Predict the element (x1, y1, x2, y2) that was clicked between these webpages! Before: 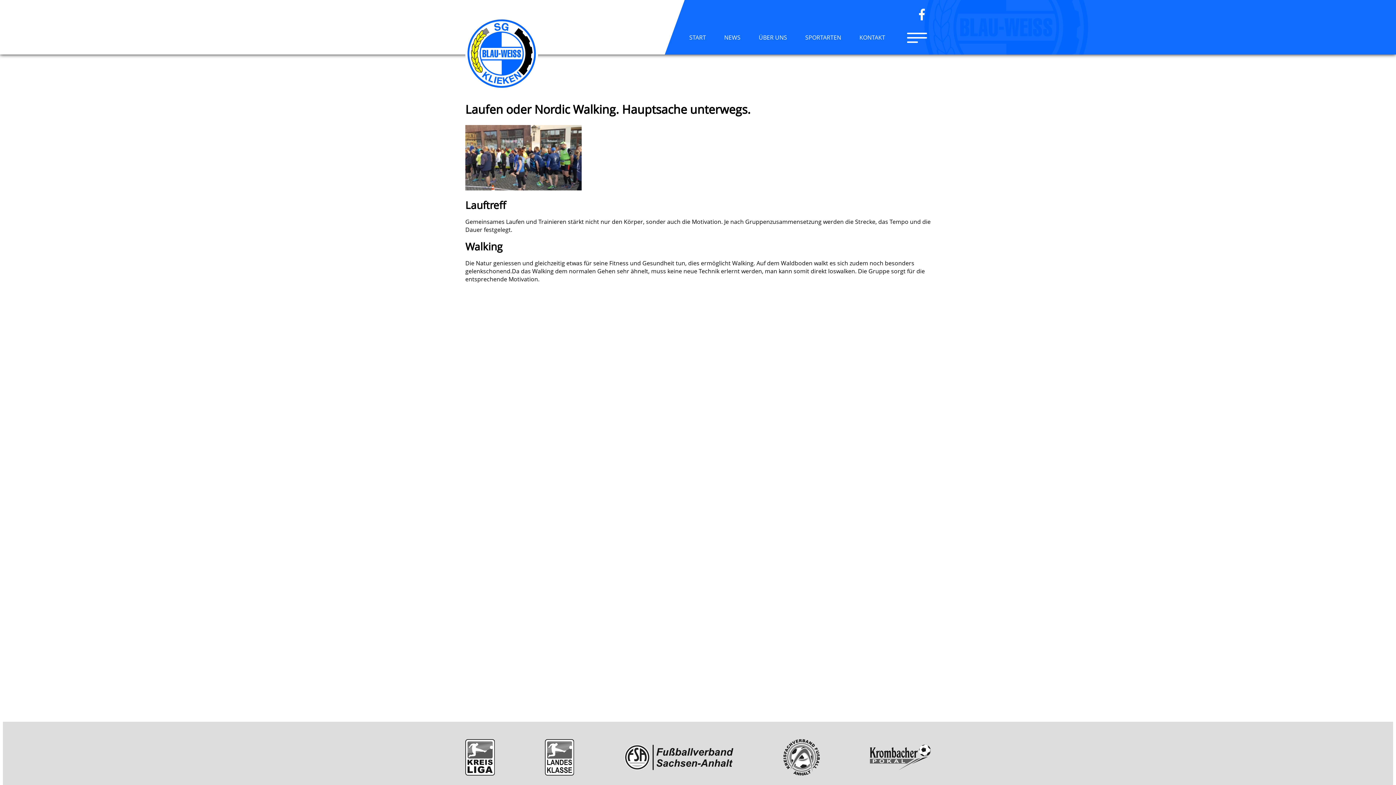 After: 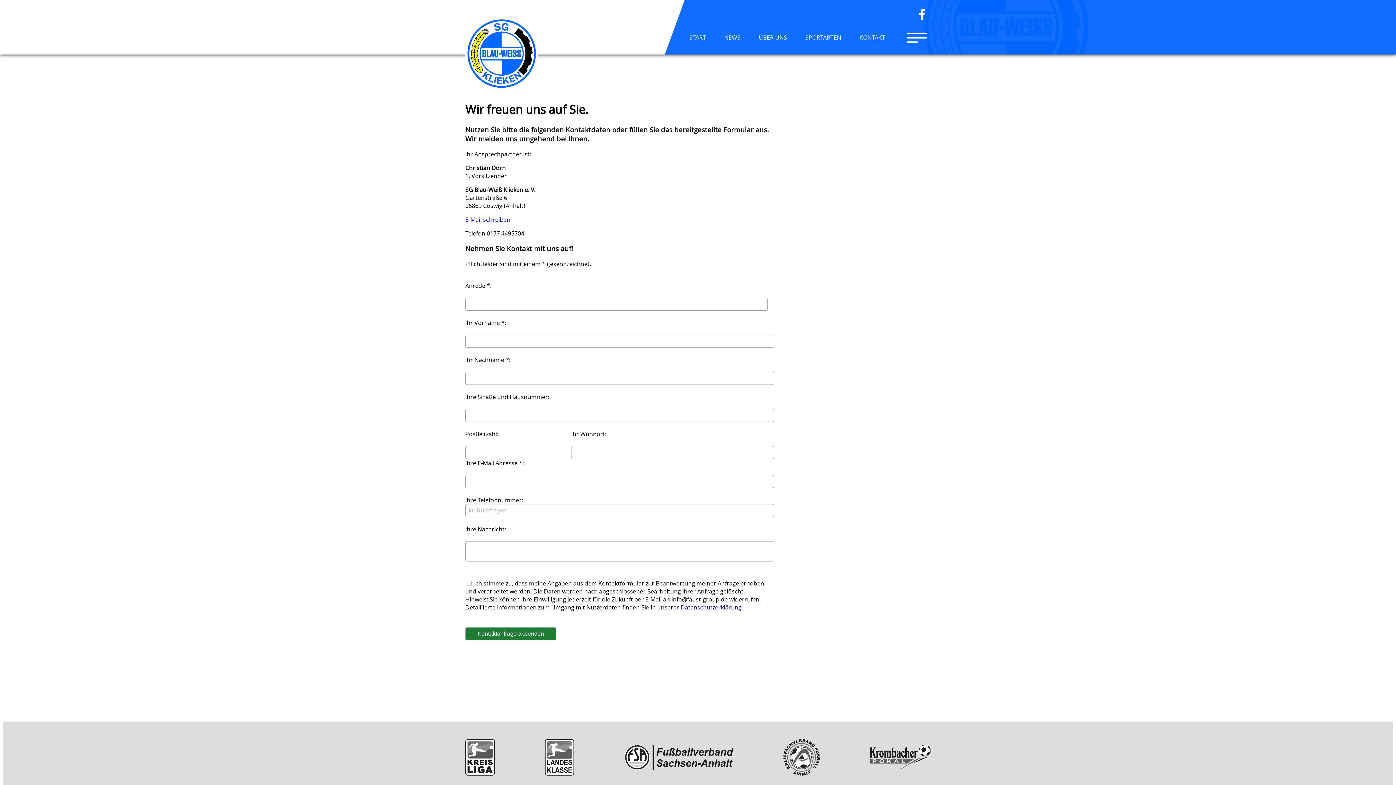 Action: label: KONTAKT bbox: (859, 33, 885, 41)